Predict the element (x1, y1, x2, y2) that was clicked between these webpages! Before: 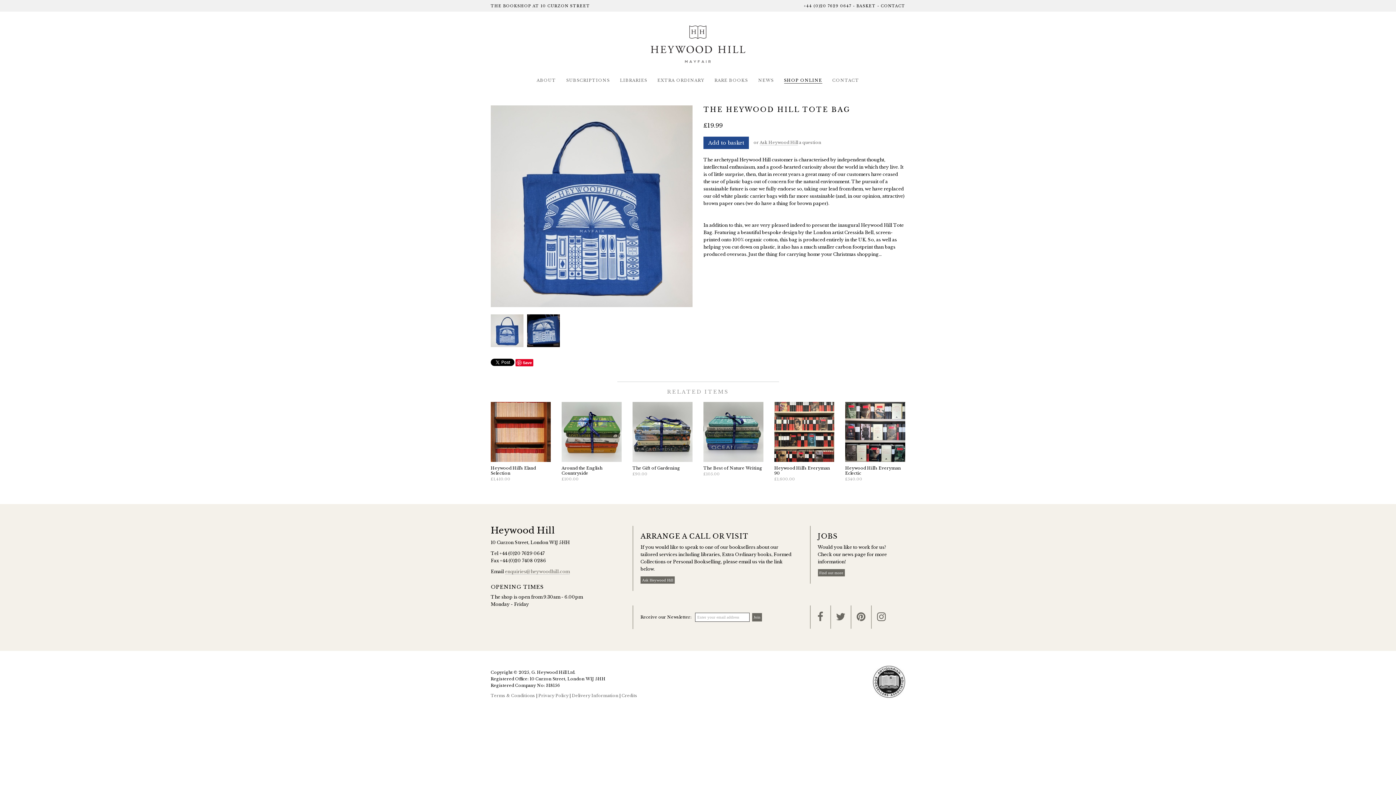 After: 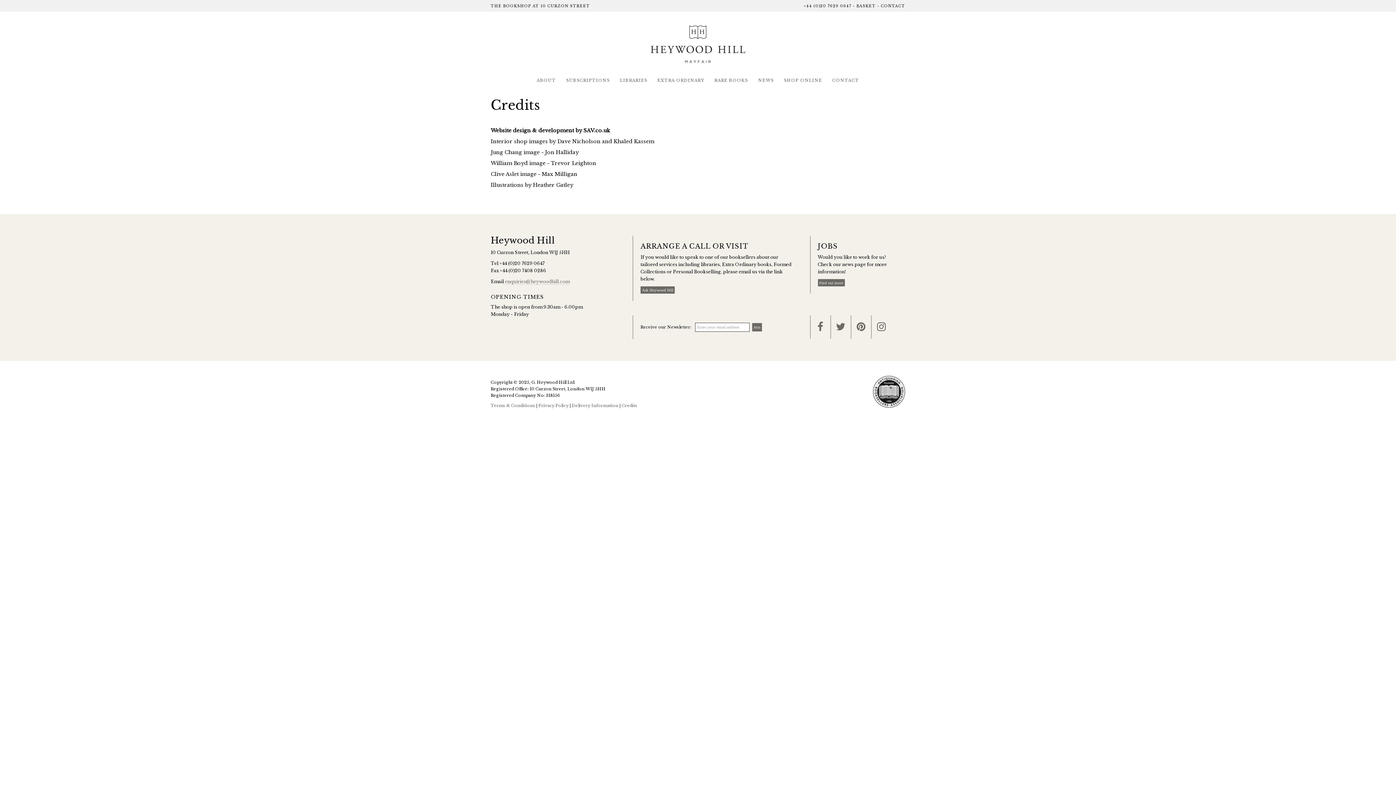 Action: bbox: (621, 693, 637, 698) label: Credits